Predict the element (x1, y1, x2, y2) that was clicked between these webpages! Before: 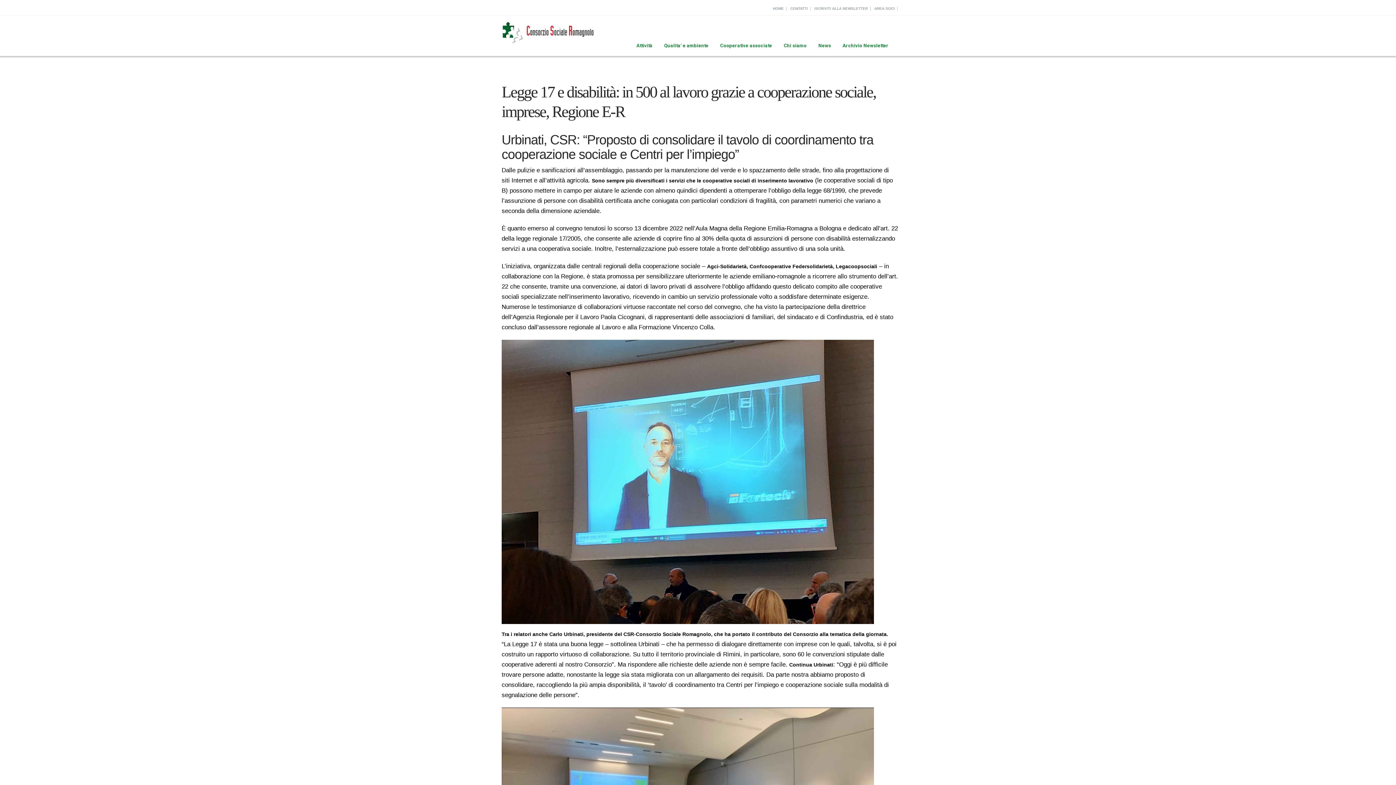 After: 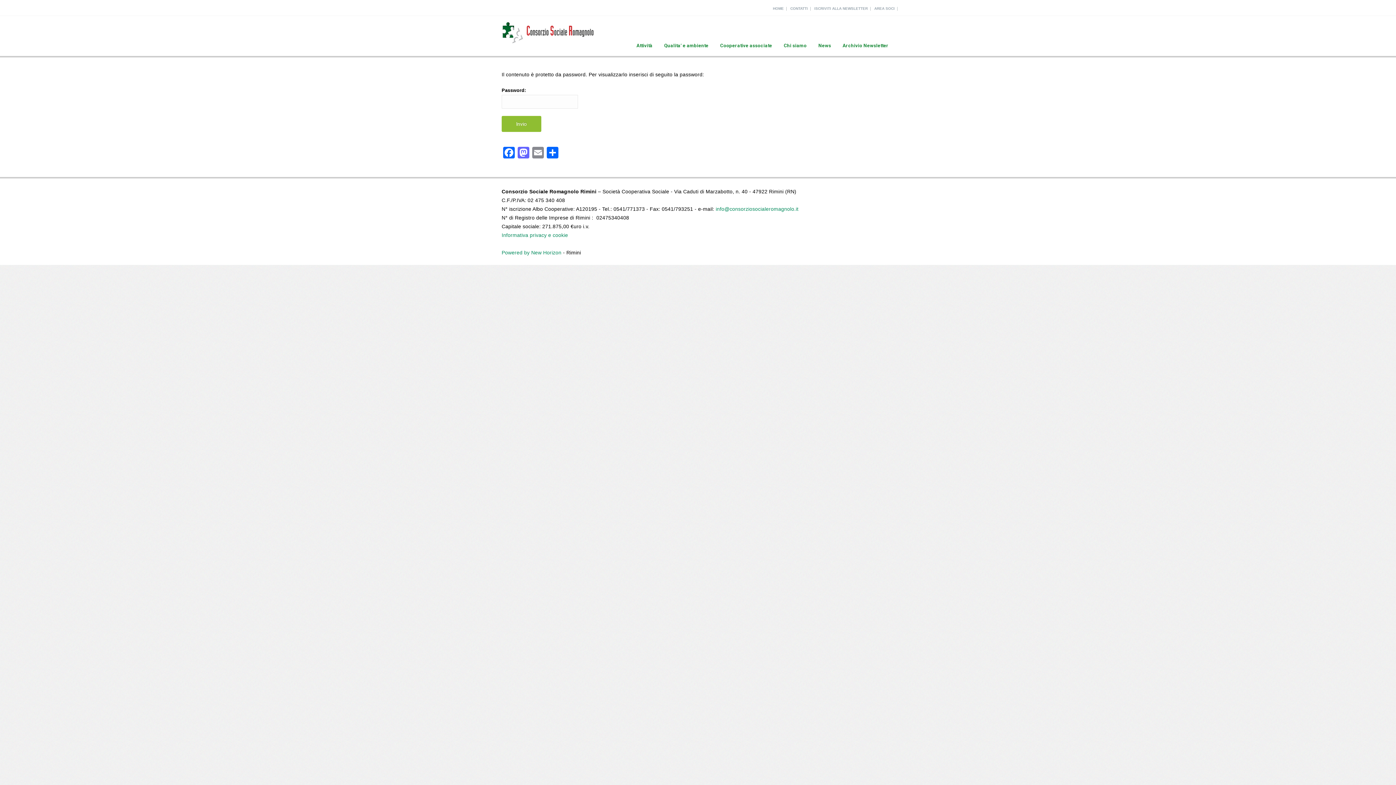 Action: bbox: (874, 6, 894, 10) label: AREA SOCI